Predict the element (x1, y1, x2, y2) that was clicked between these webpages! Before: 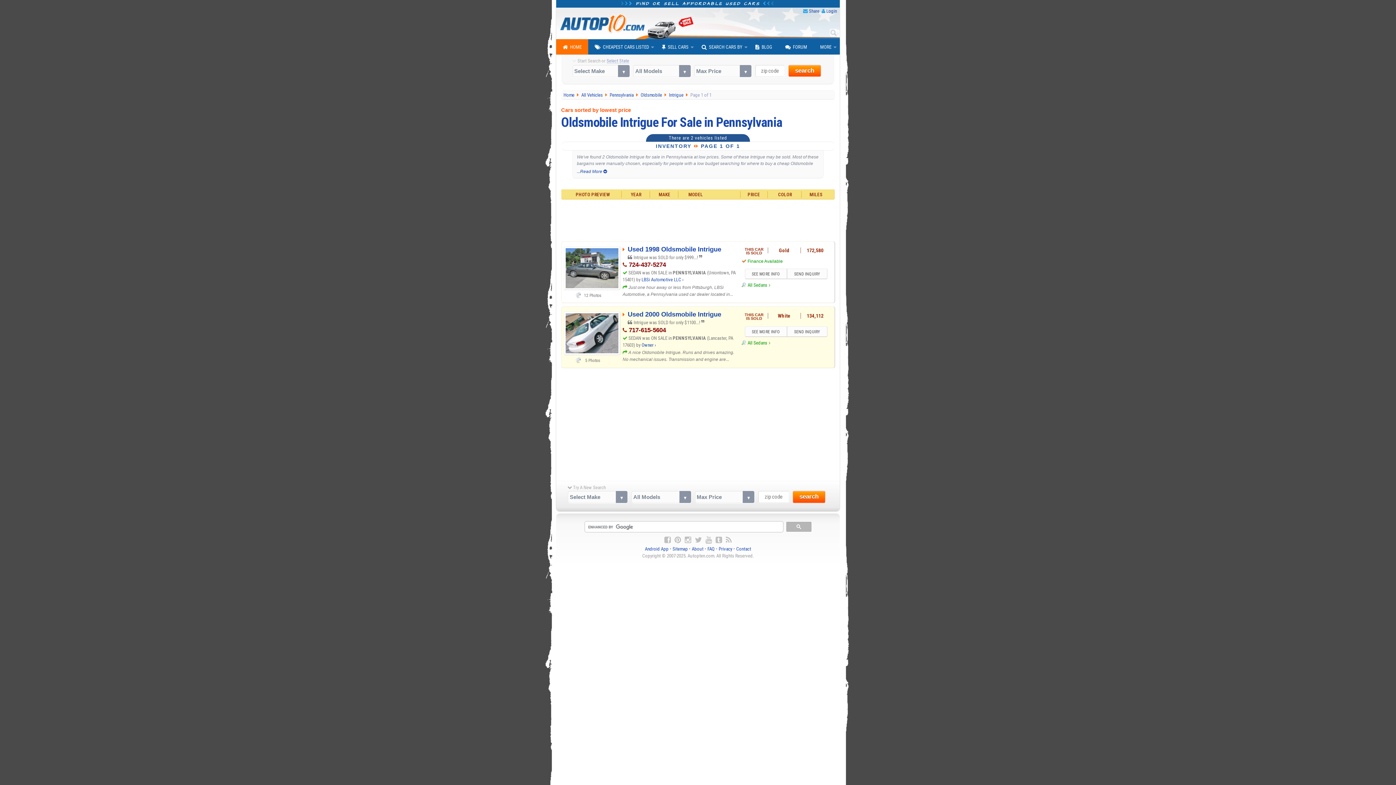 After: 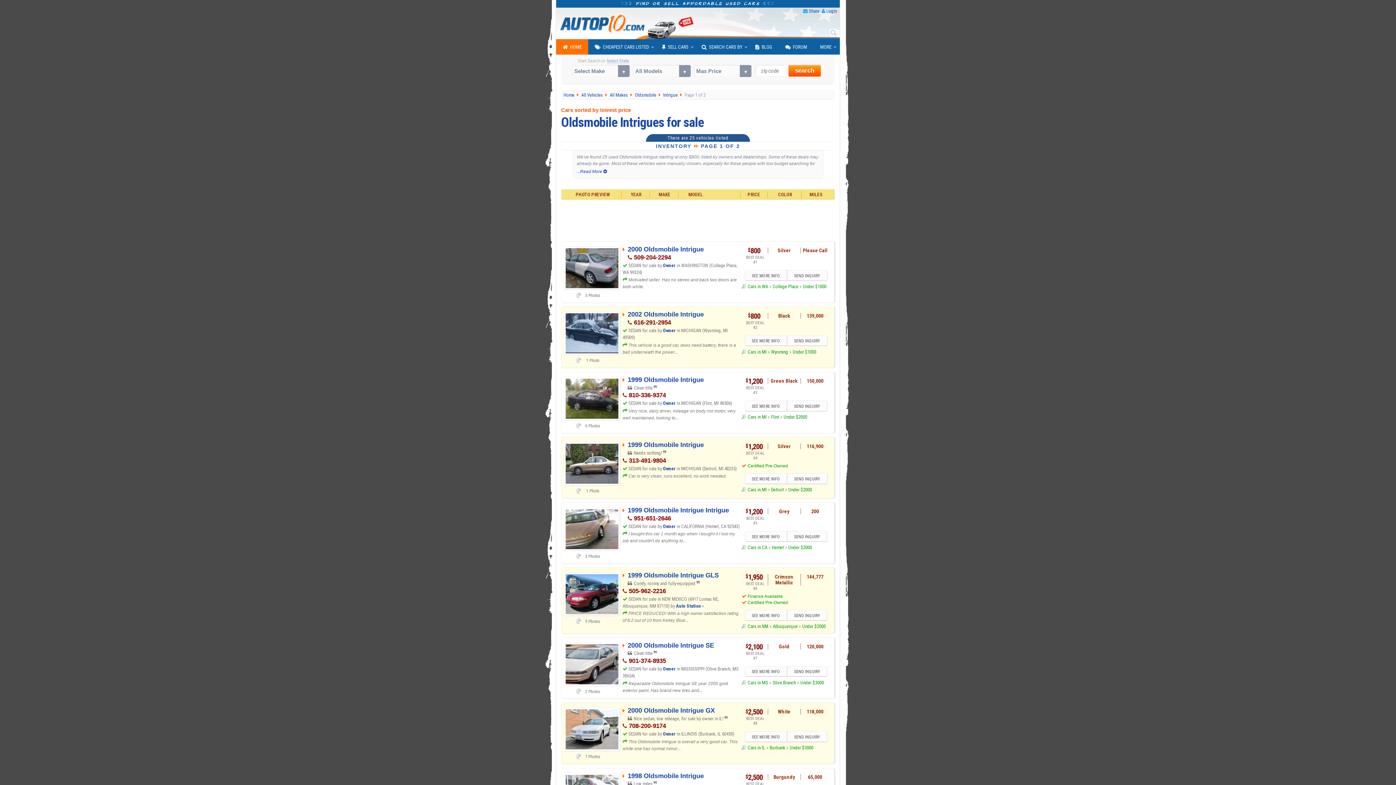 Action: bbox: (669, 92, 684, 97) label: Intrigue 